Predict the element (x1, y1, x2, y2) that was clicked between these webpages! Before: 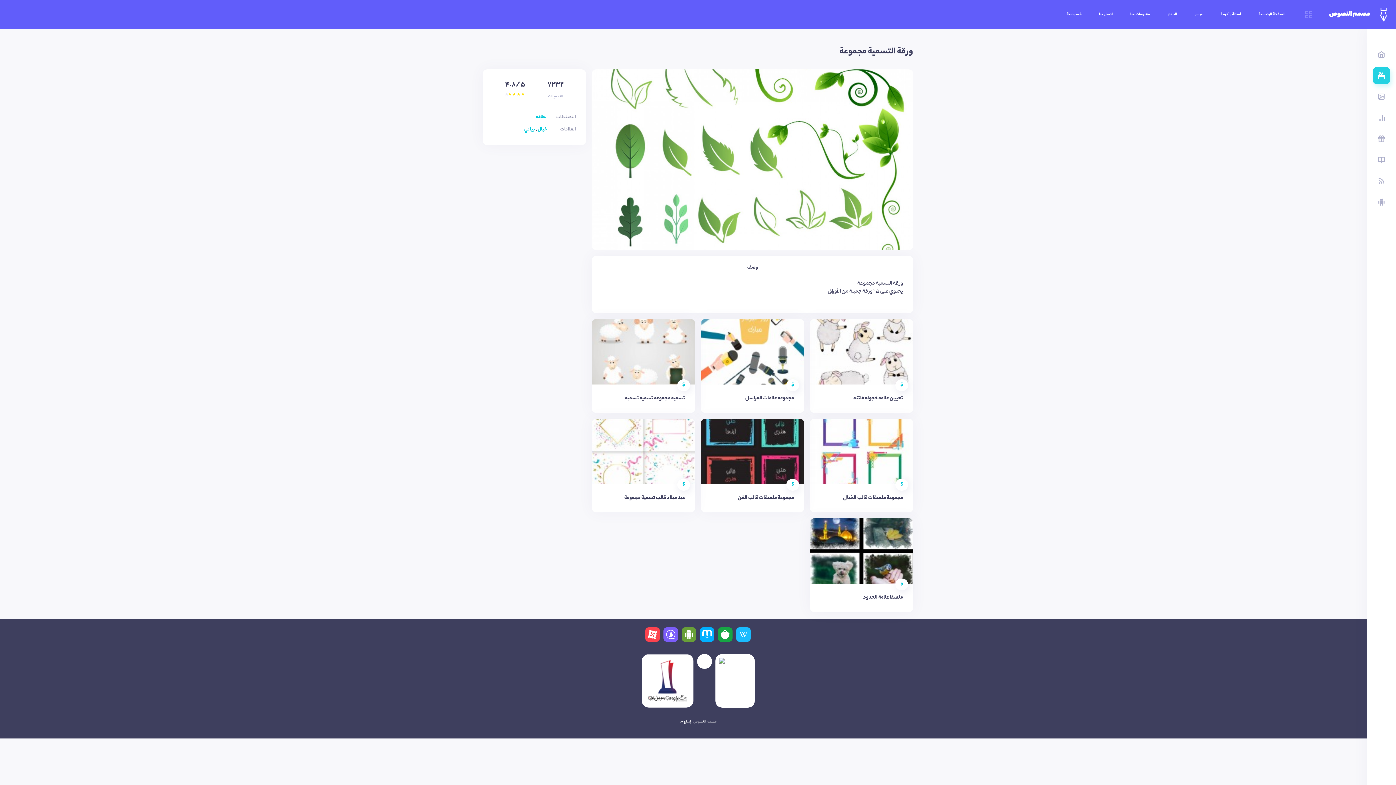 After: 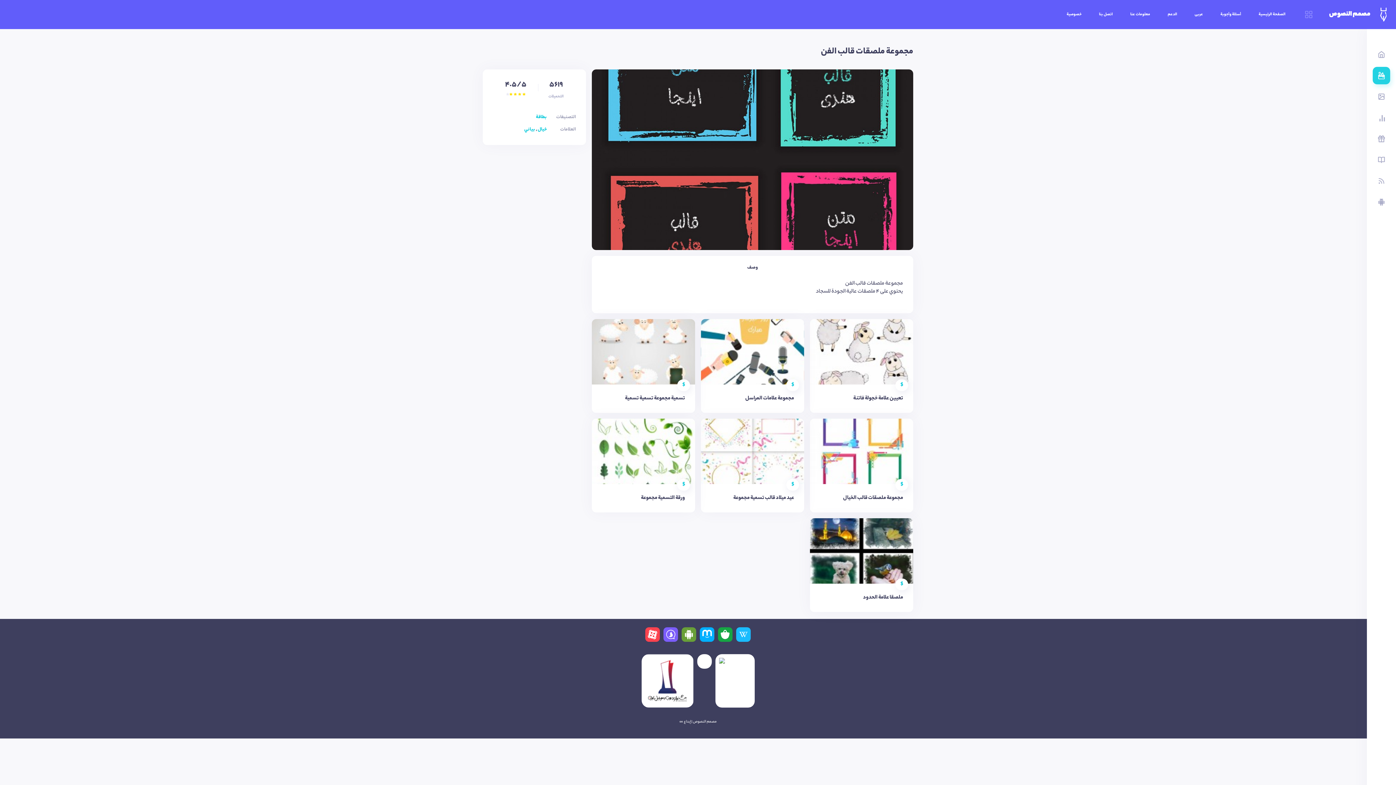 Action: bbox: (701, 419, 804, 484)